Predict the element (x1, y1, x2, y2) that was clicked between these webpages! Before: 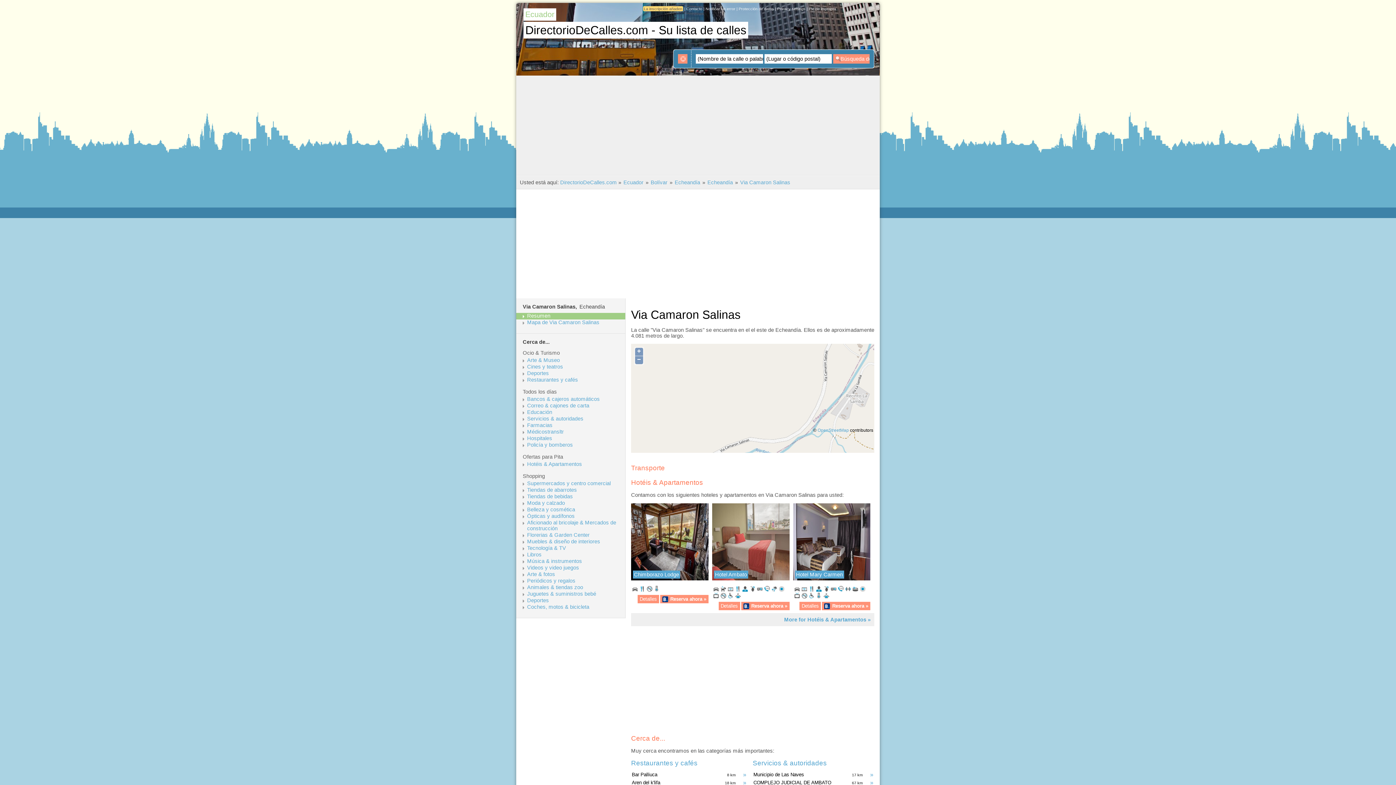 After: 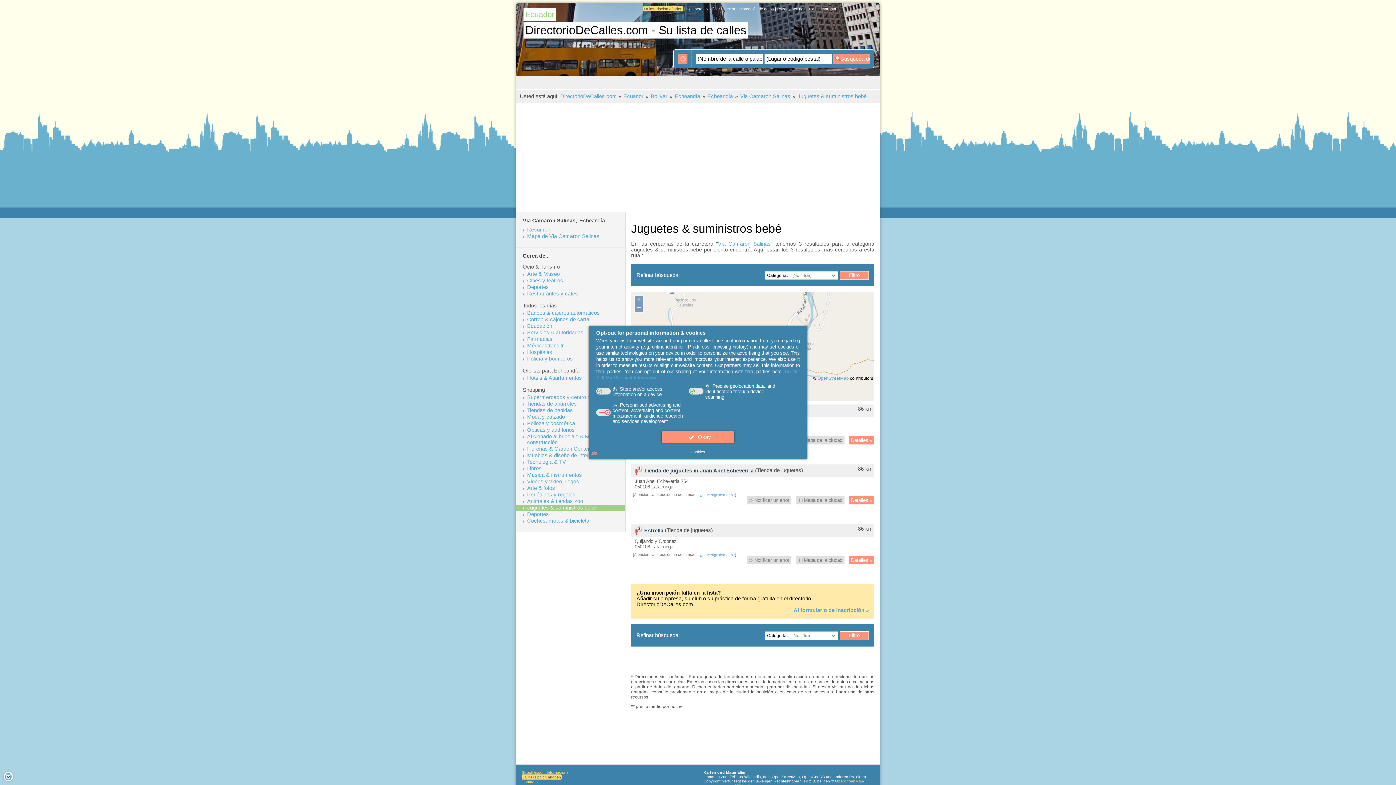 Action: bbox: (527, 591, 624, 597) label: Juguetes & suministros bebé